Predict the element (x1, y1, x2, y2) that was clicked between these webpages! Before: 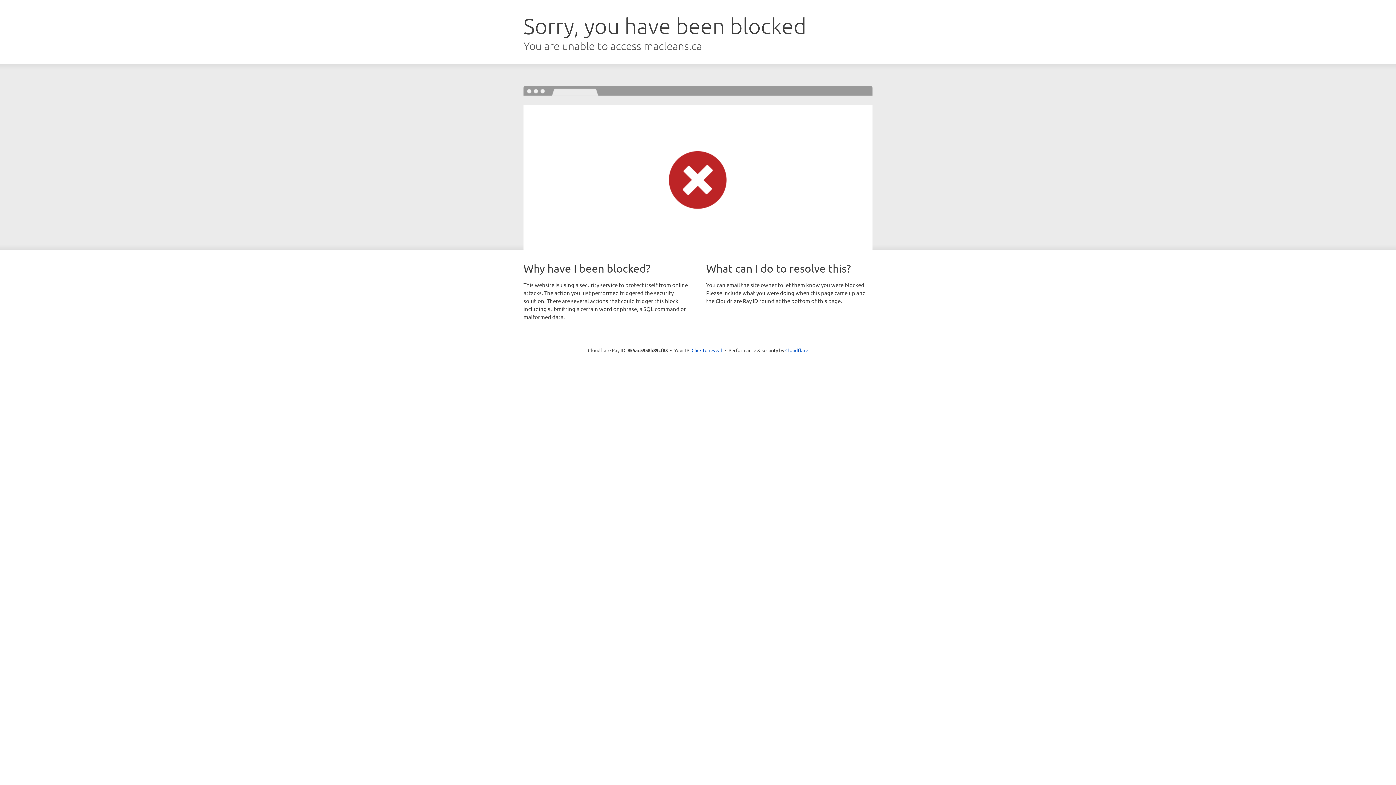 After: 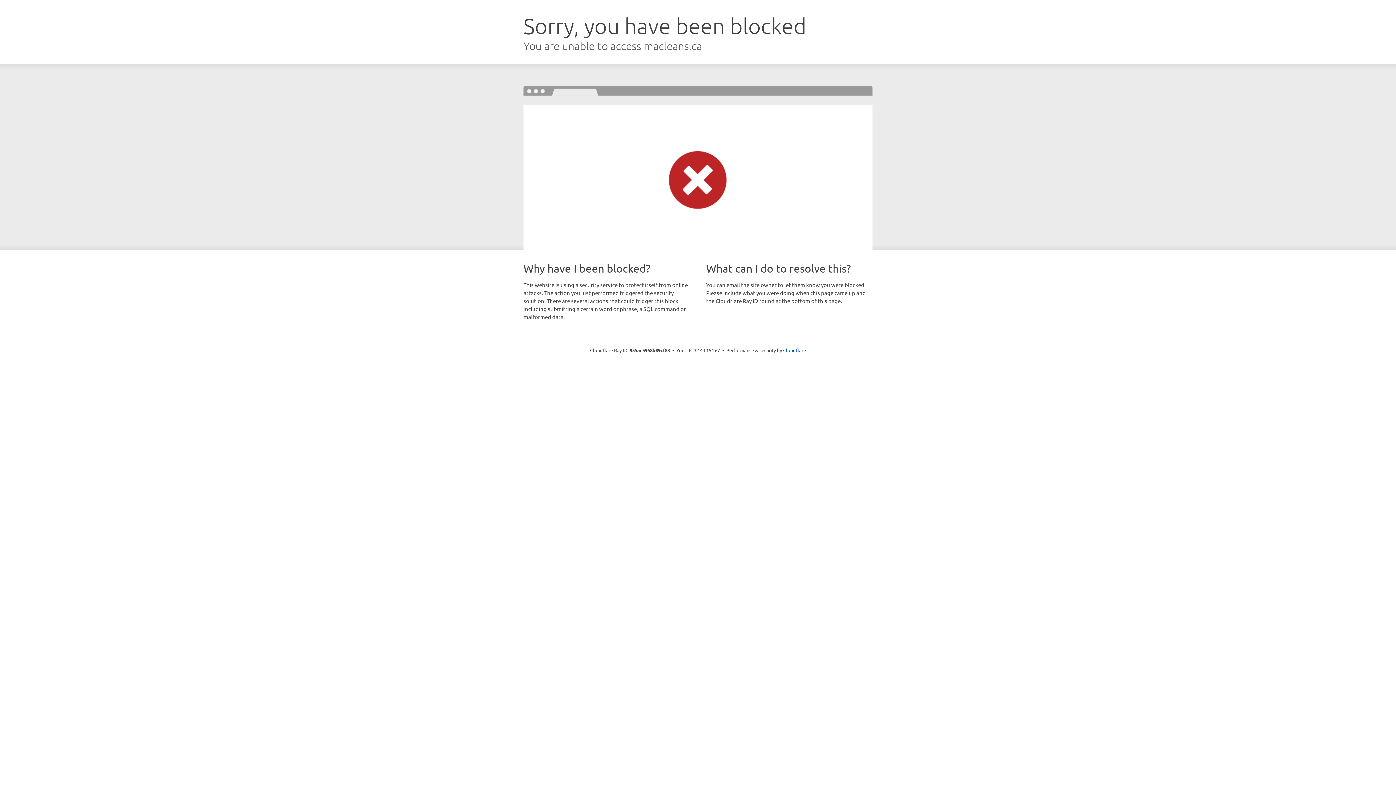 Action: bbox: (691, 346, 722, 353) label: Click to reveal